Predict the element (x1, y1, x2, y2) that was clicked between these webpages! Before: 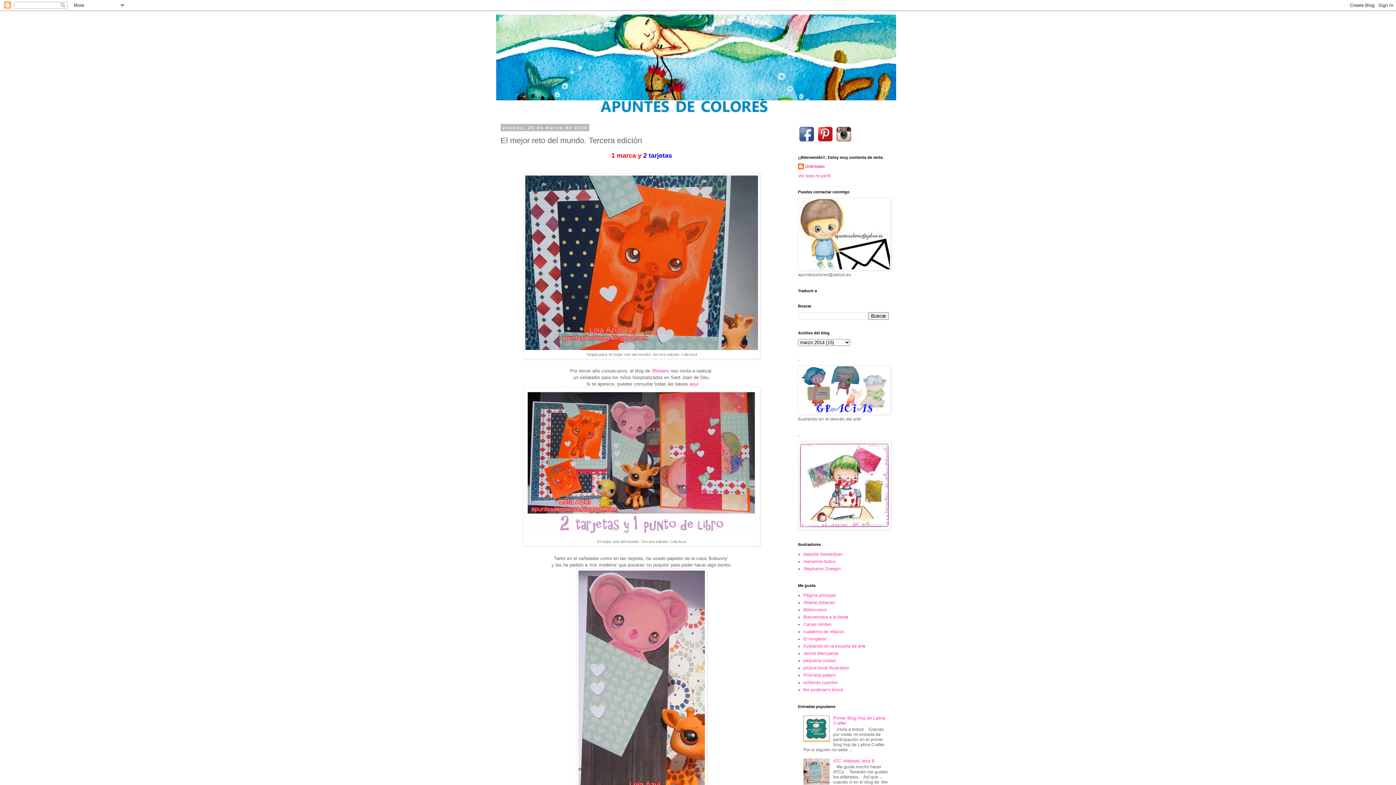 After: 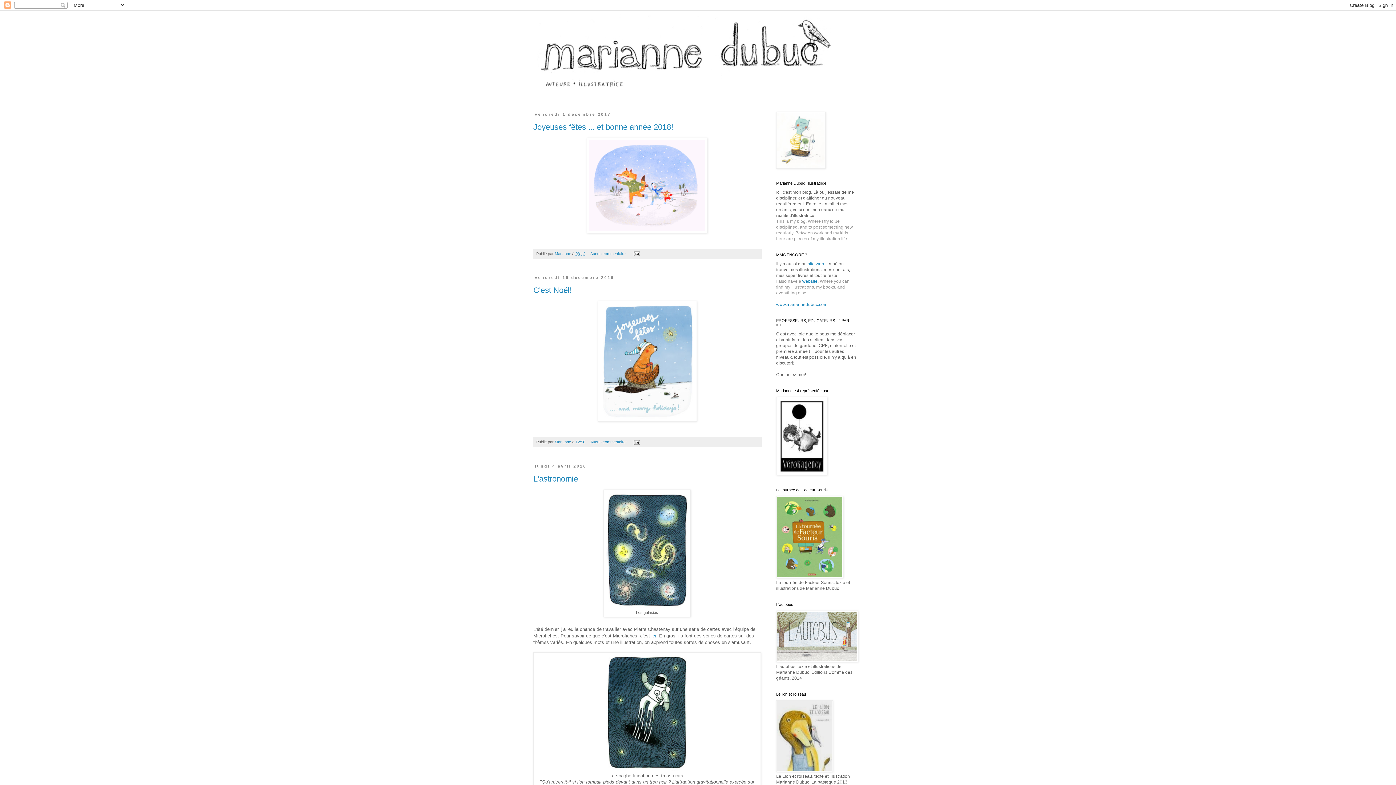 Action: label: marianne duduc bbox: (803, 559, 836, 564)